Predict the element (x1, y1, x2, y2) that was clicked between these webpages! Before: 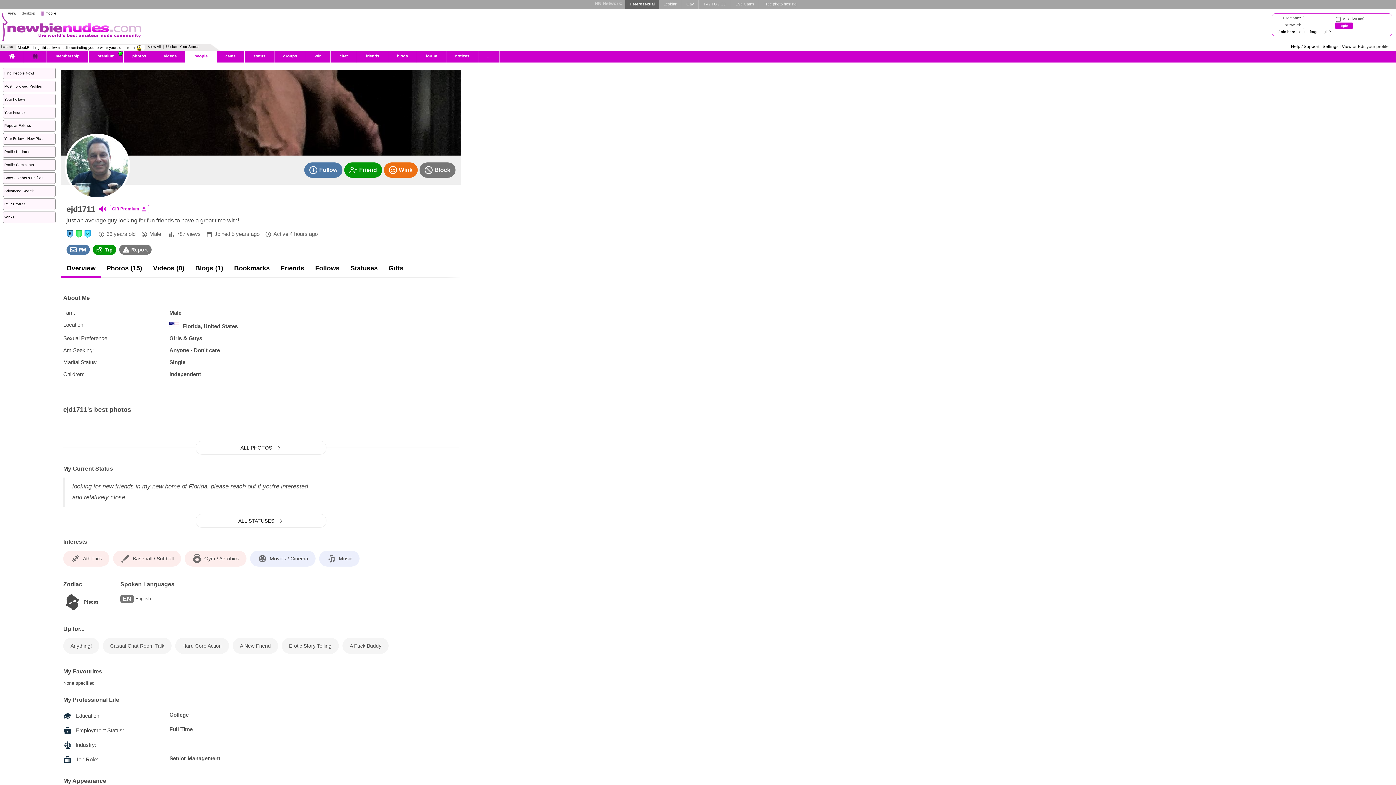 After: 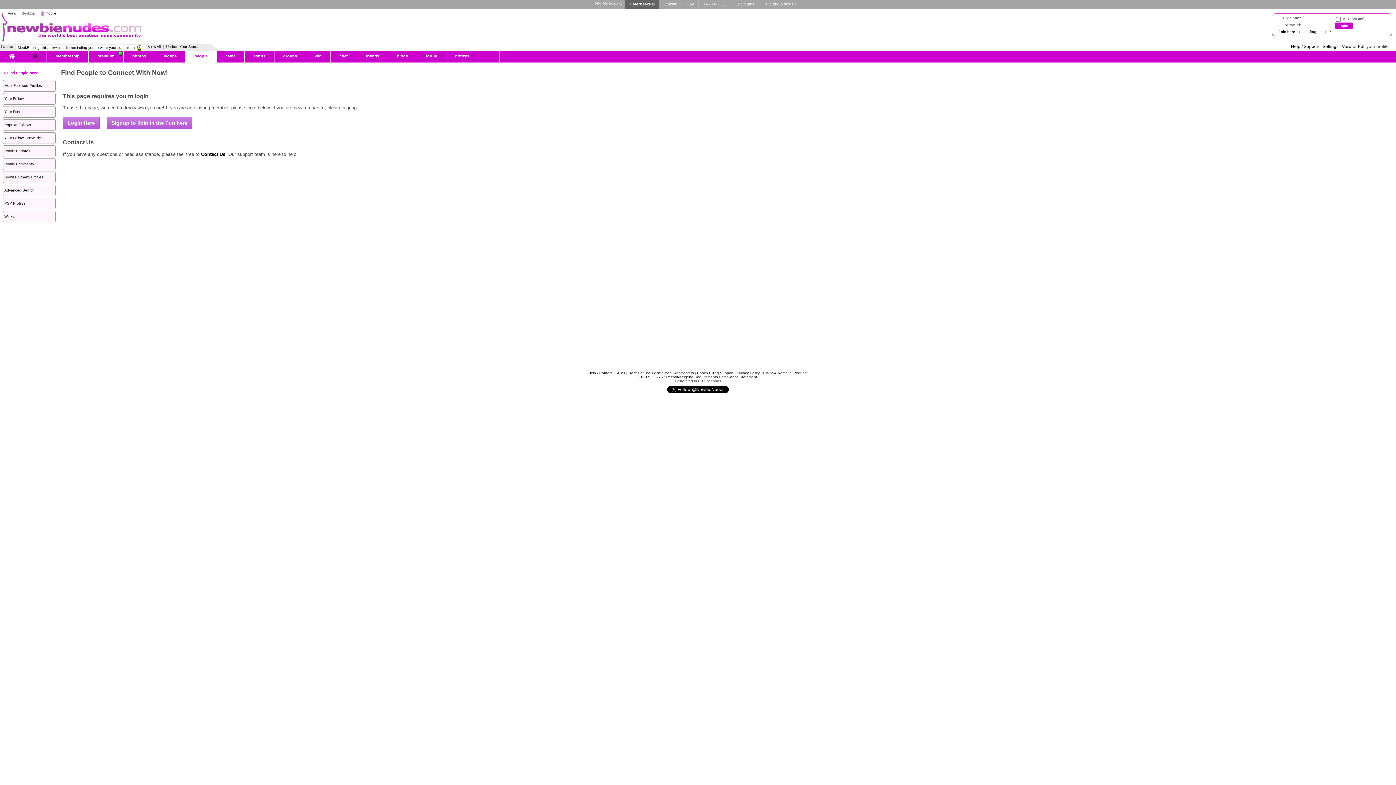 Action: bbox: (2, 67, 55, 79) label: Find People Now!